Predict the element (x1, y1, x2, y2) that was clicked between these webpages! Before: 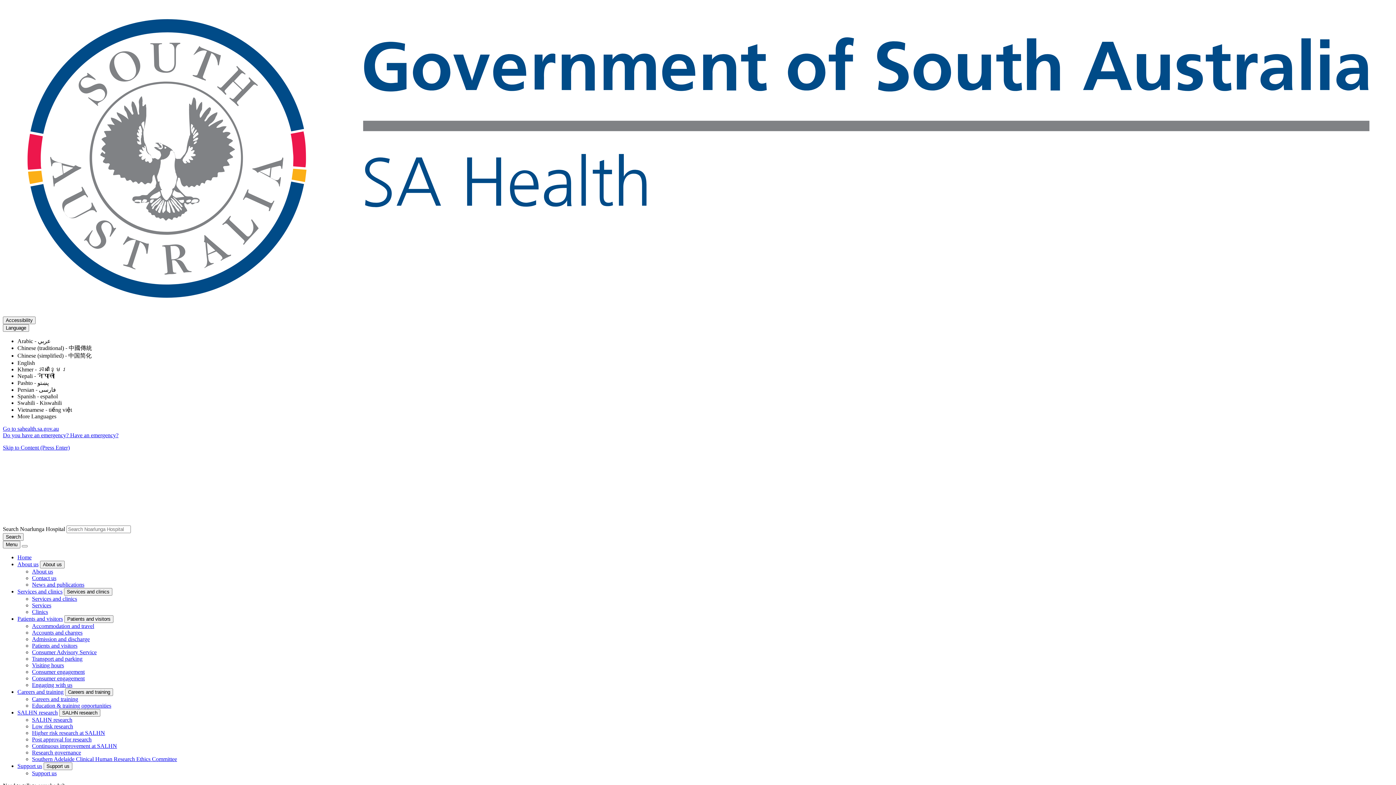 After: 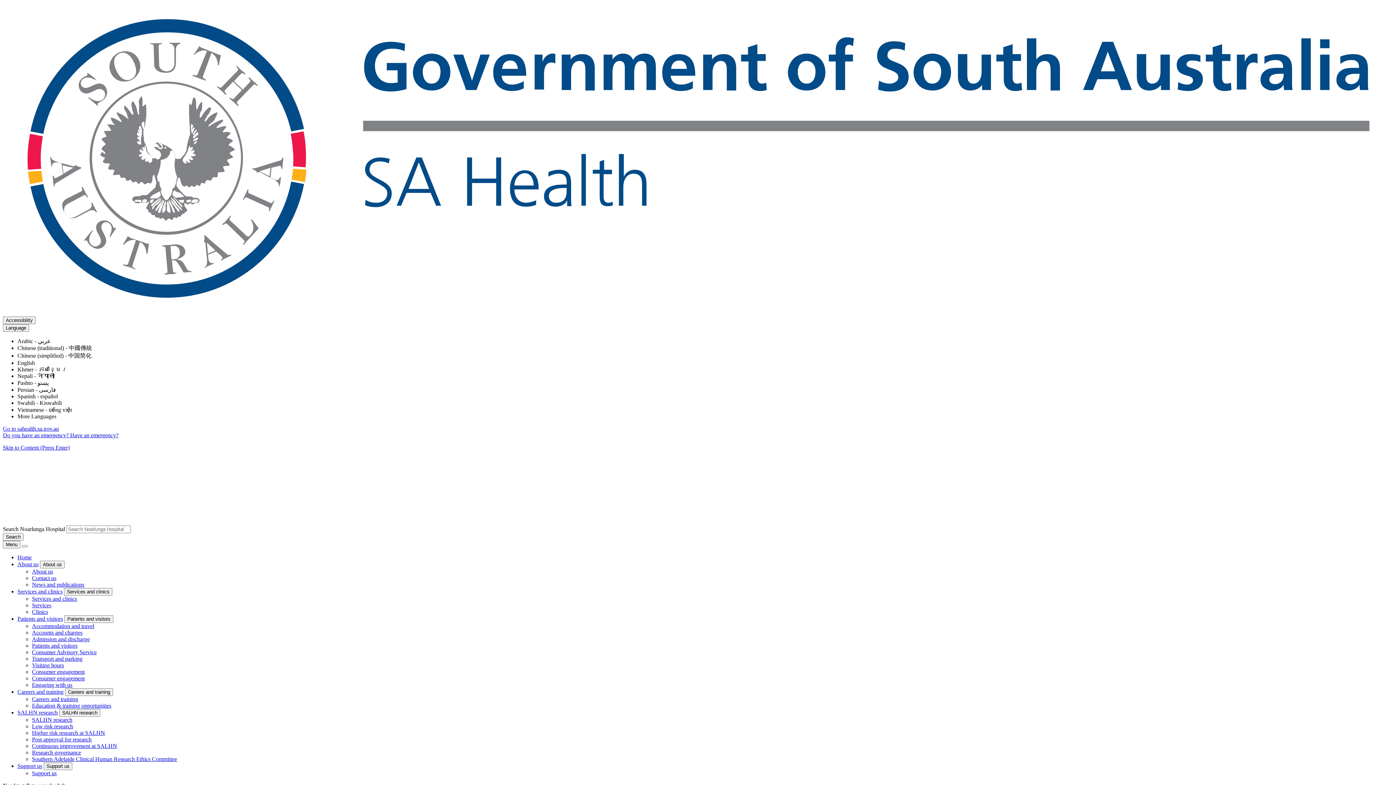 Action: bbox: (32, 596, 77, 602) label: Services and clinics